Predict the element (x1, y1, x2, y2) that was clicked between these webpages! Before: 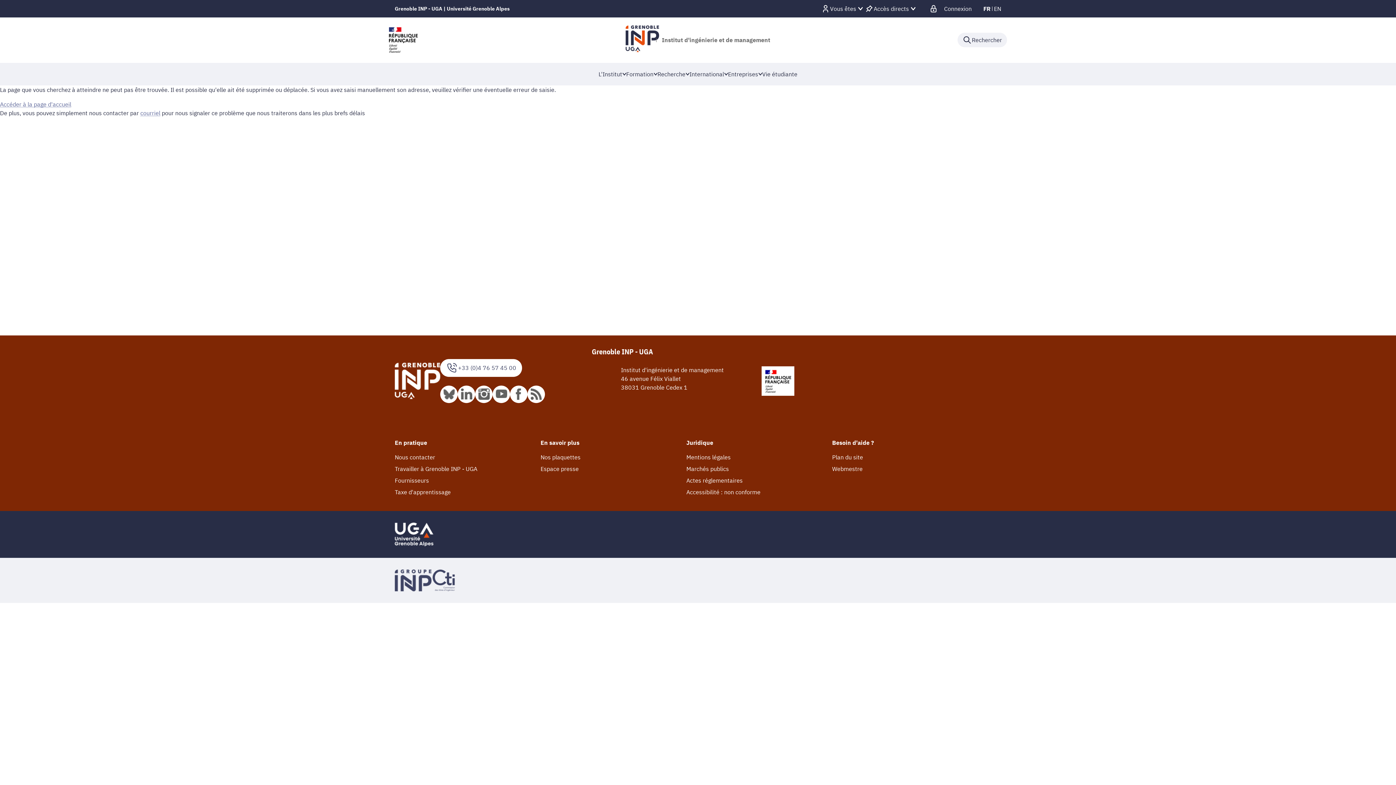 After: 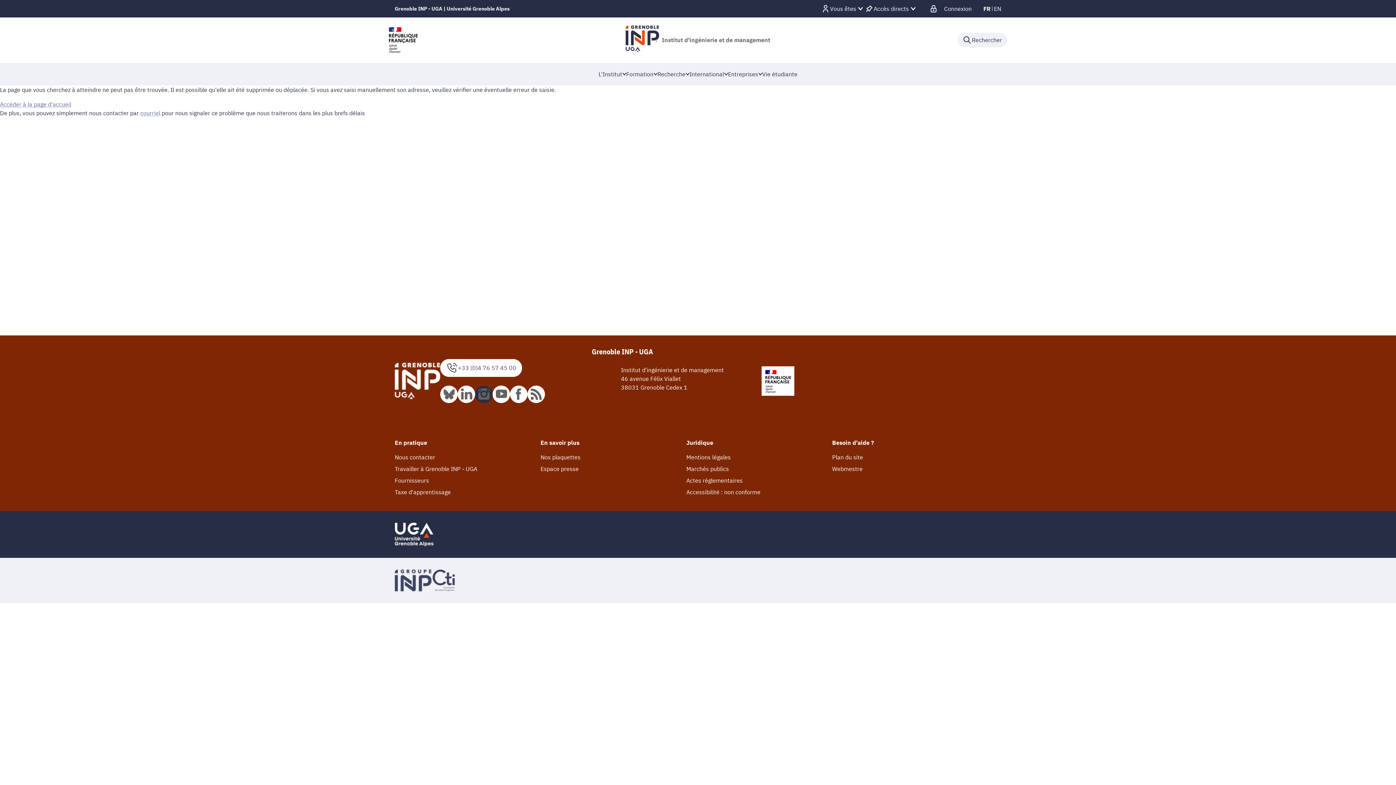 Action: bbox: (475, 385, 492, 403)